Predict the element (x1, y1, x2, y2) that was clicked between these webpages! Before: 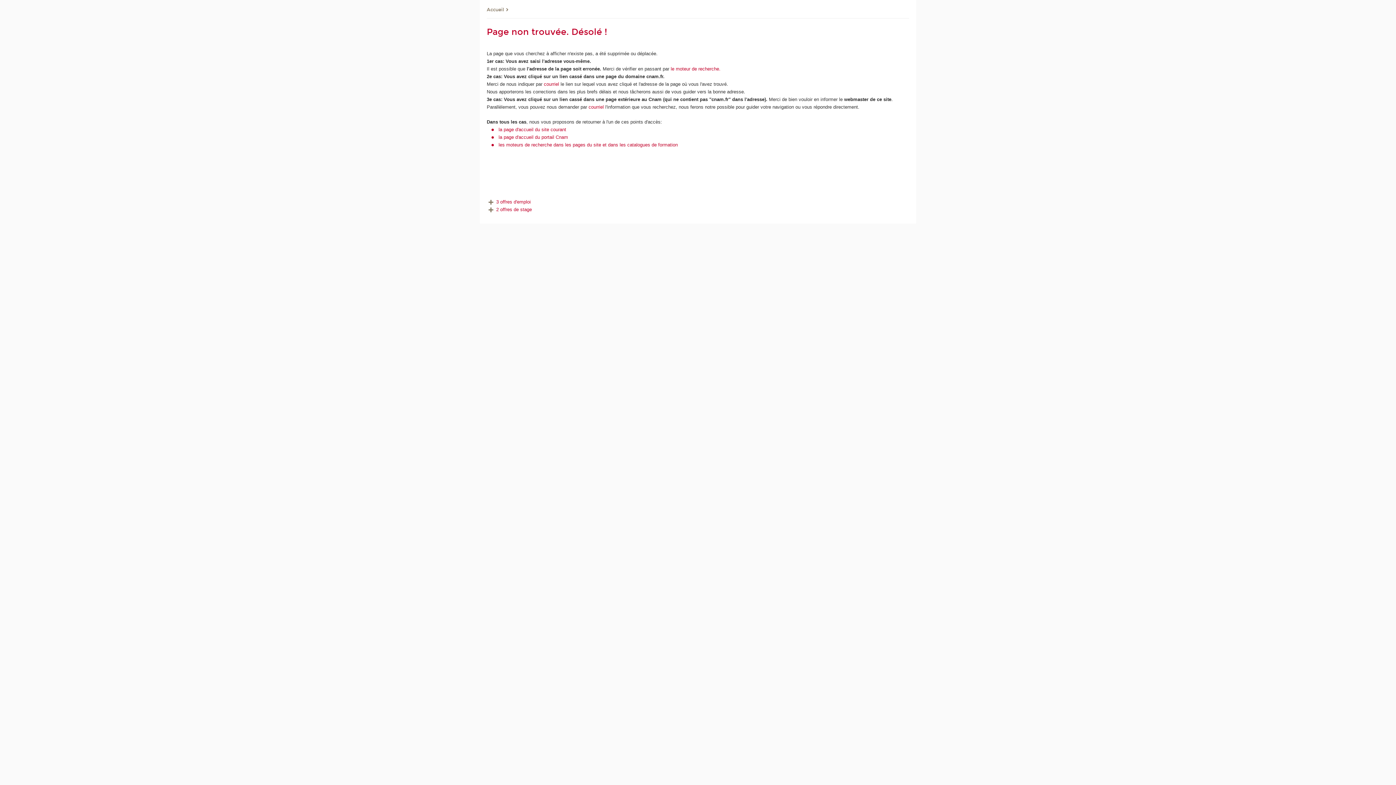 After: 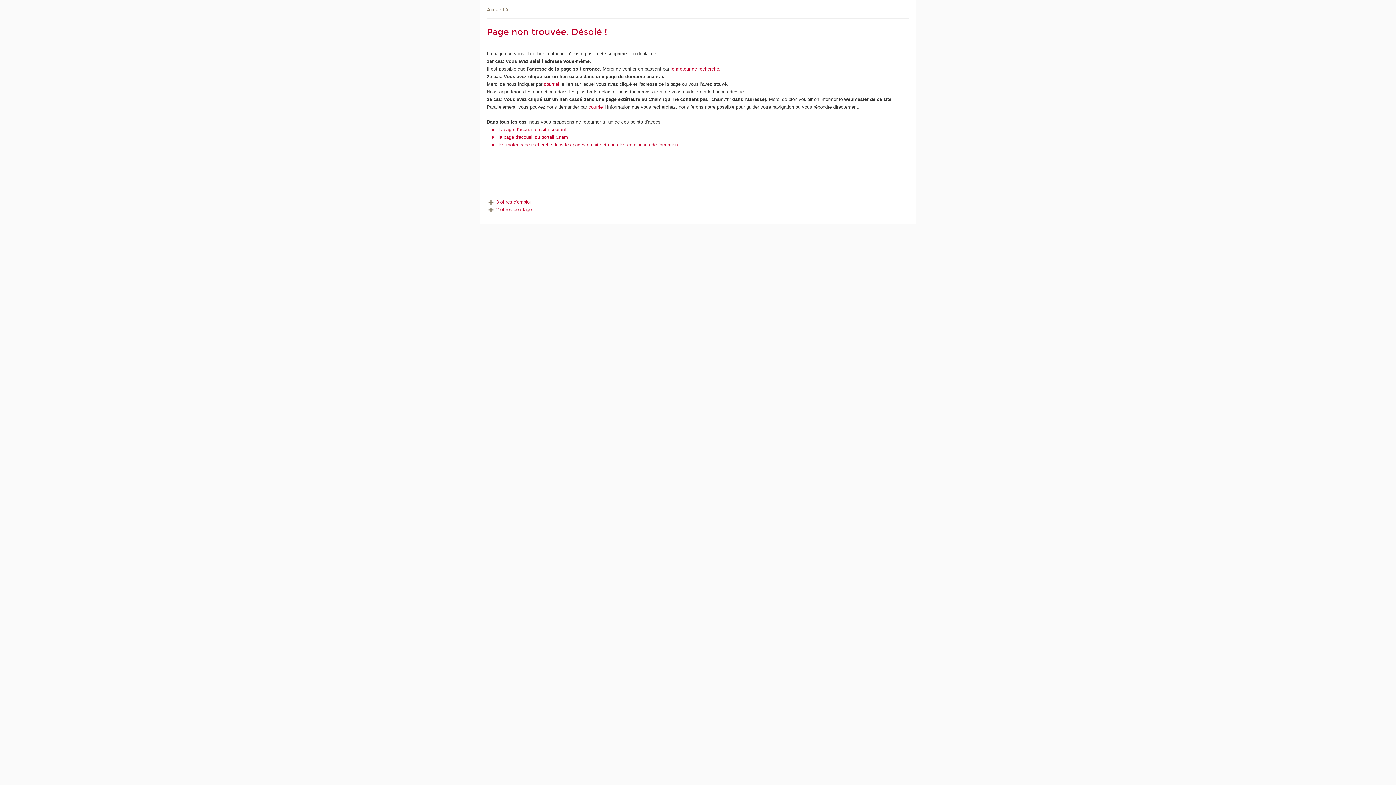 Action: label: courriel bbox: (544, 81, 559, 87)